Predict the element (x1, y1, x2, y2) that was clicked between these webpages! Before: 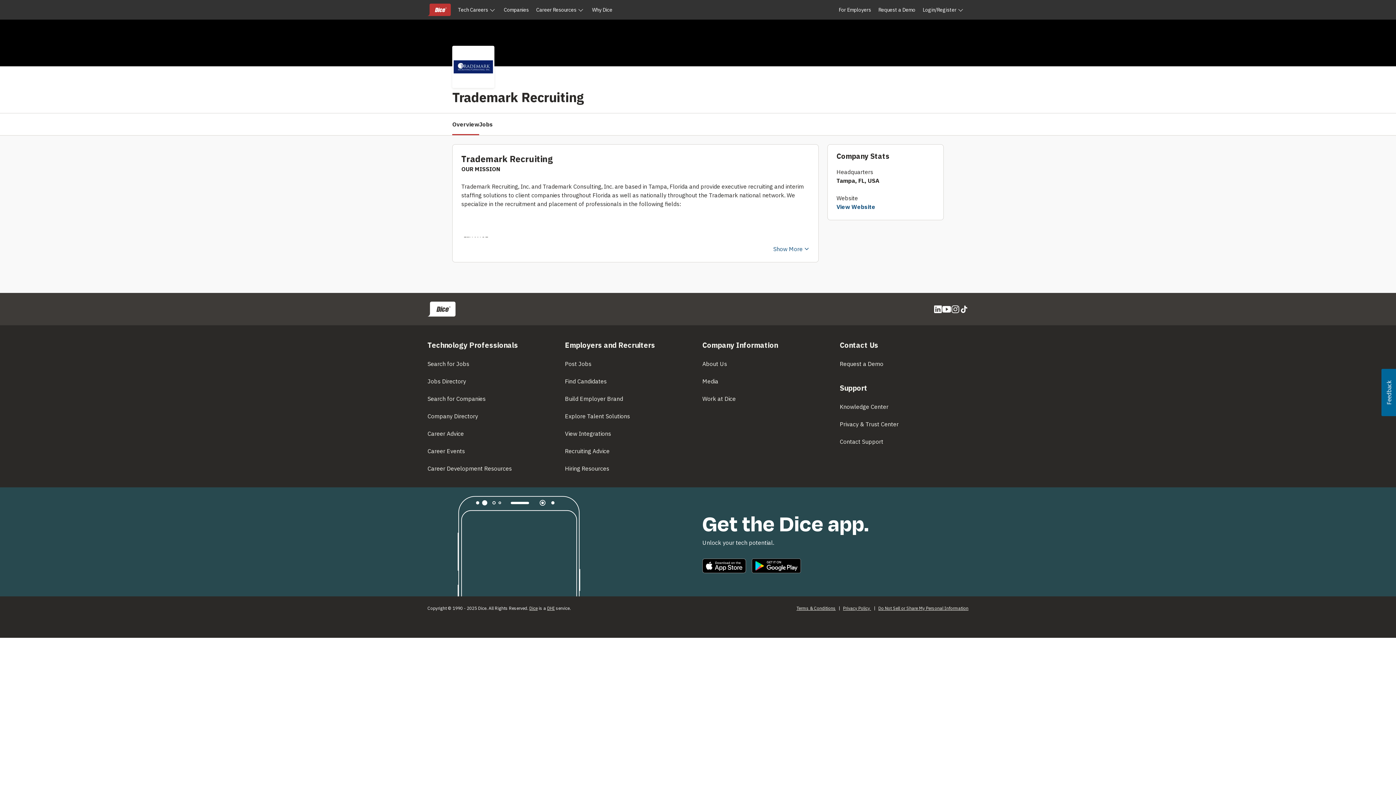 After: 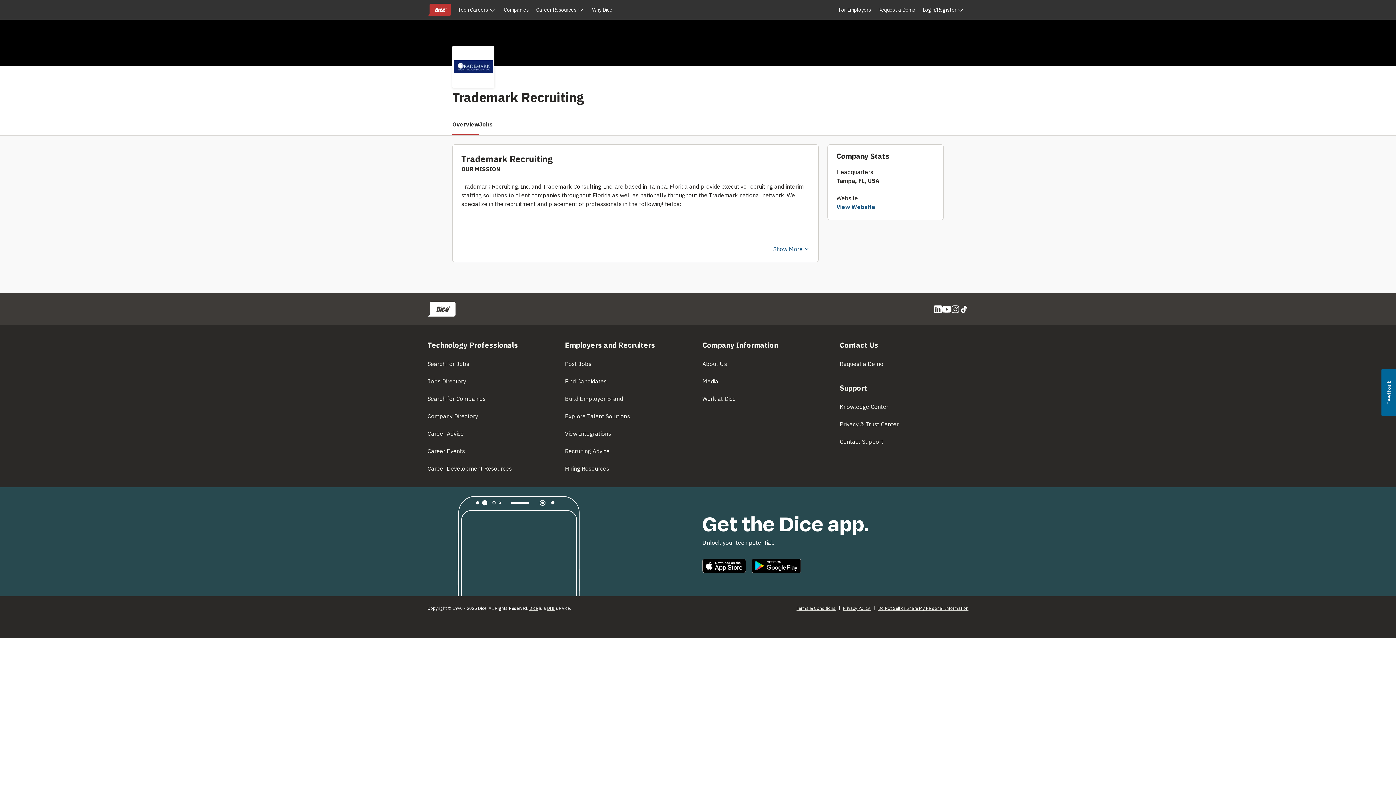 Action: bbox: (1381, 369, 1396, 416) label: Usabilla Feedback Button